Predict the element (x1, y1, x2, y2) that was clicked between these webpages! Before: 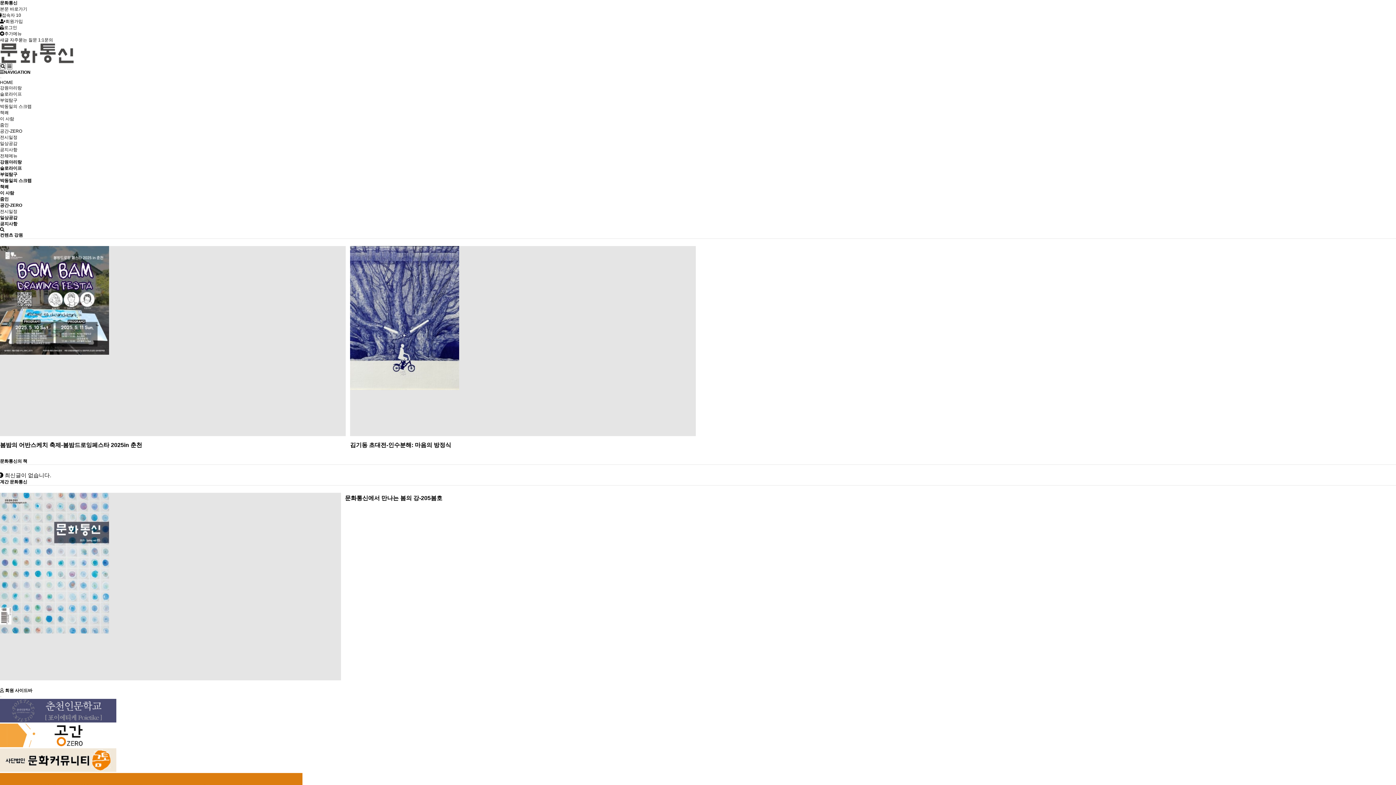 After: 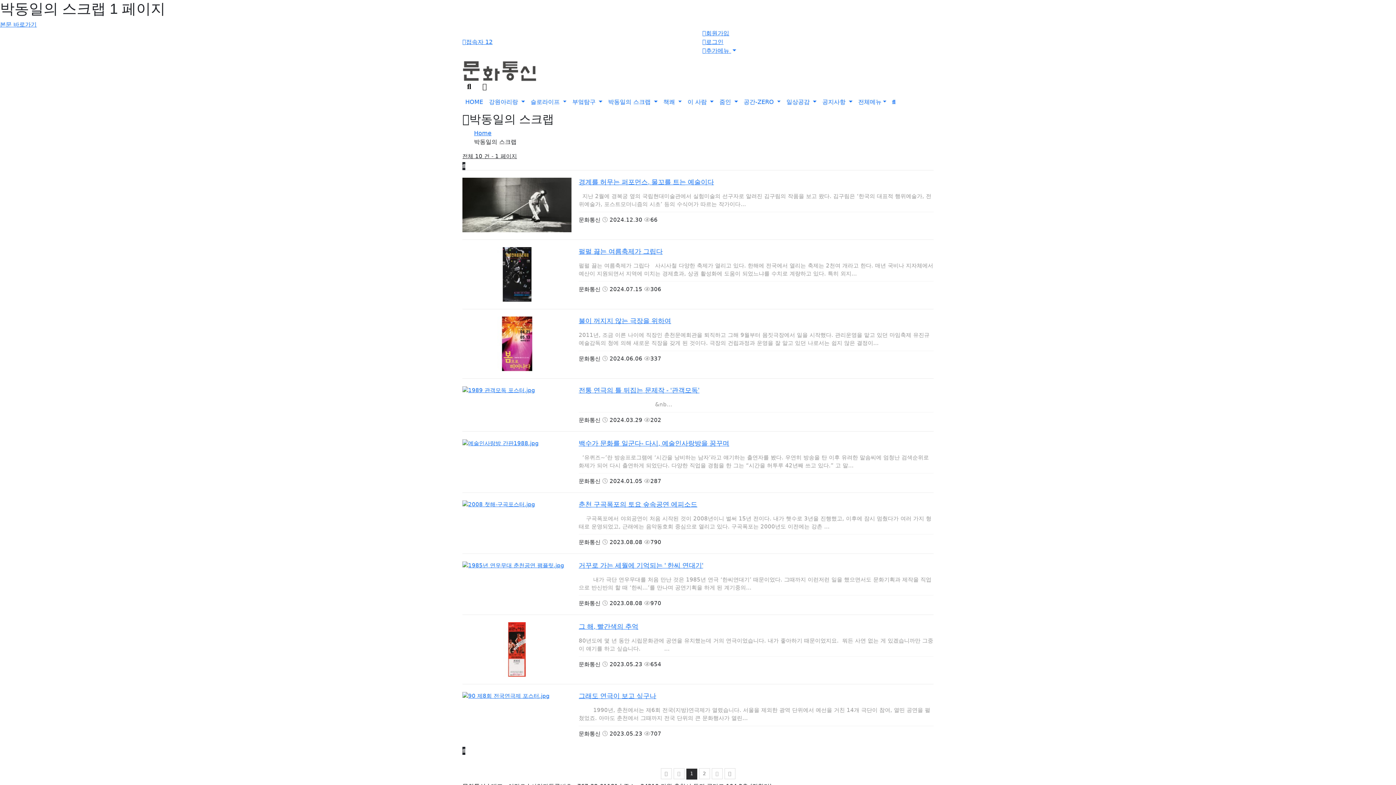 Action: bbox: (0, 178, 31, 183) label: 박동일의 스크랩